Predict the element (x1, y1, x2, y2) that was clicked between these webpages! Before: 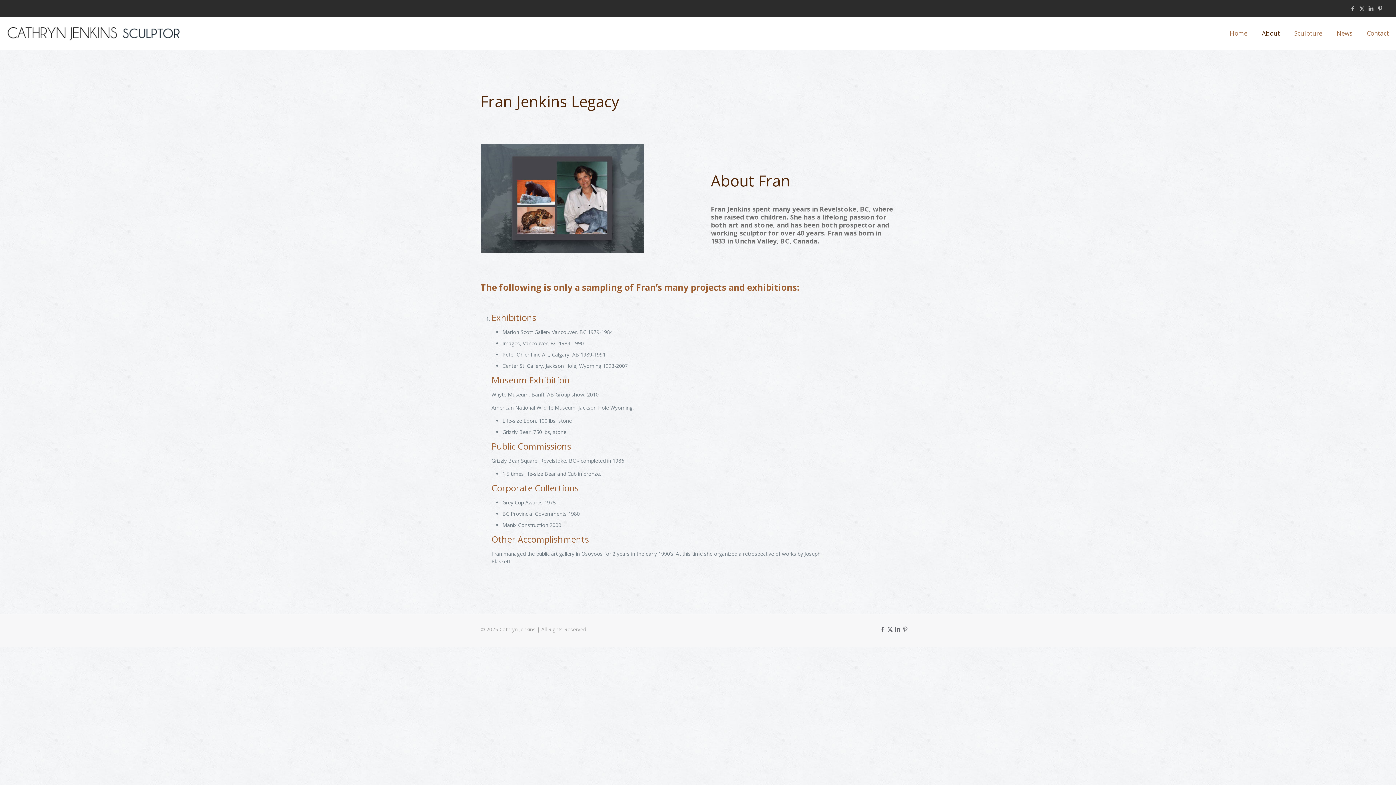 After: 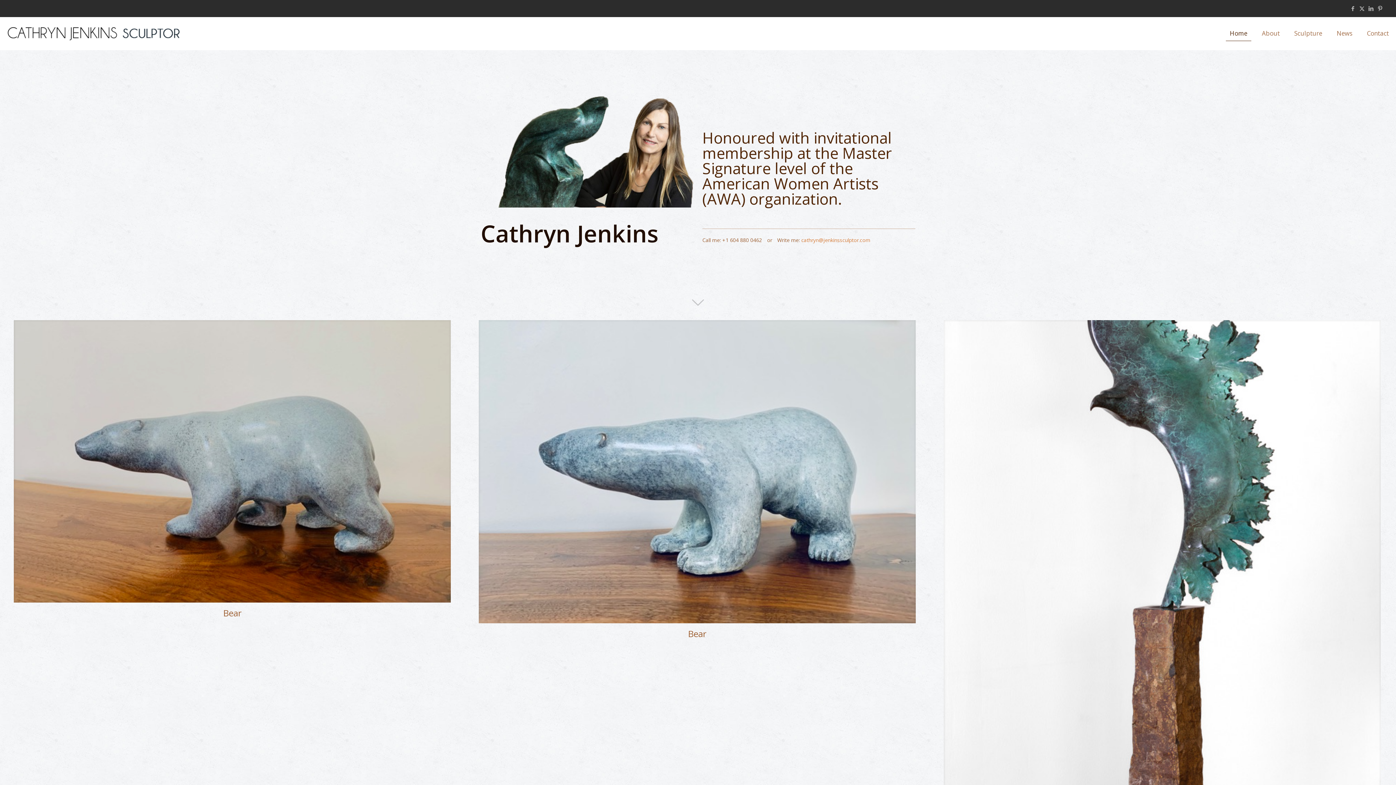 Action: bbox: (7, 17, 180, 49)